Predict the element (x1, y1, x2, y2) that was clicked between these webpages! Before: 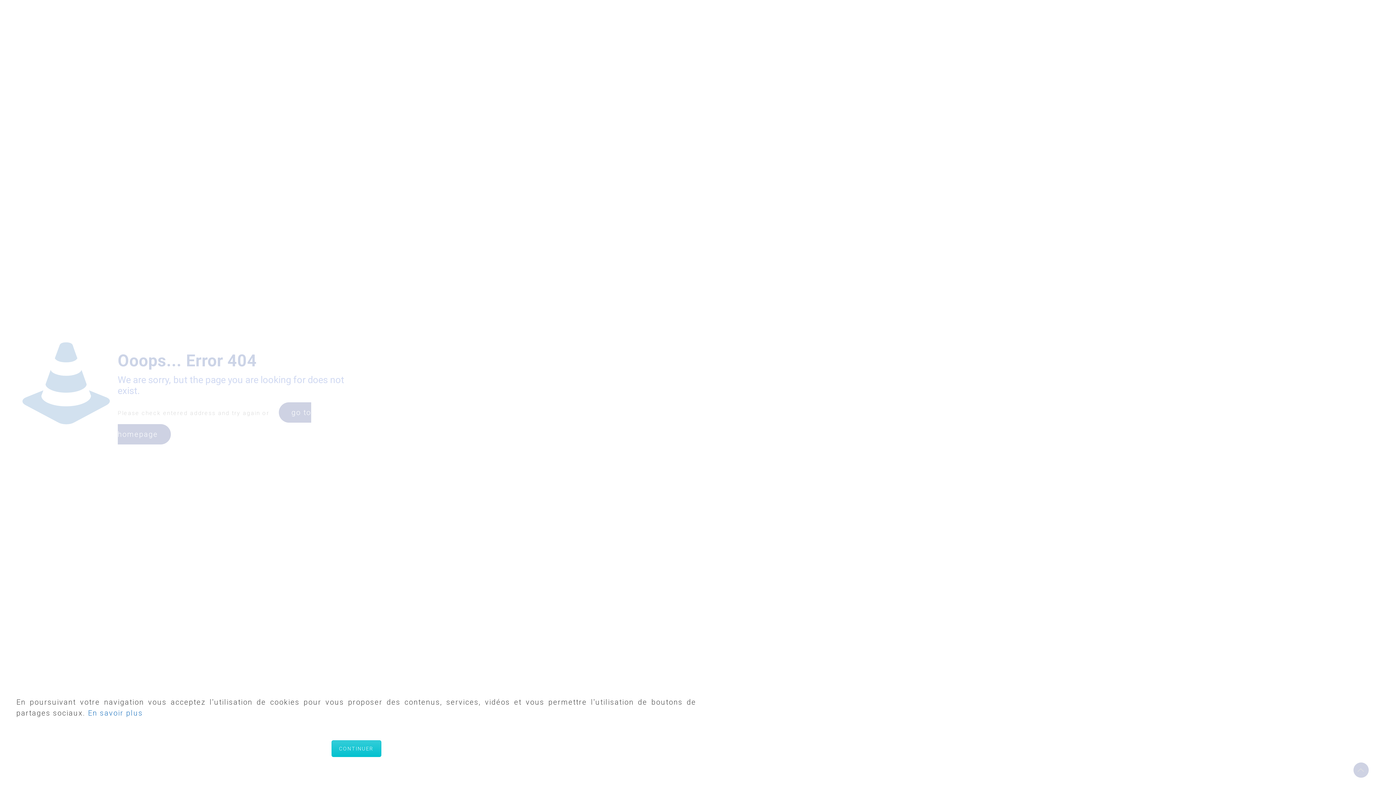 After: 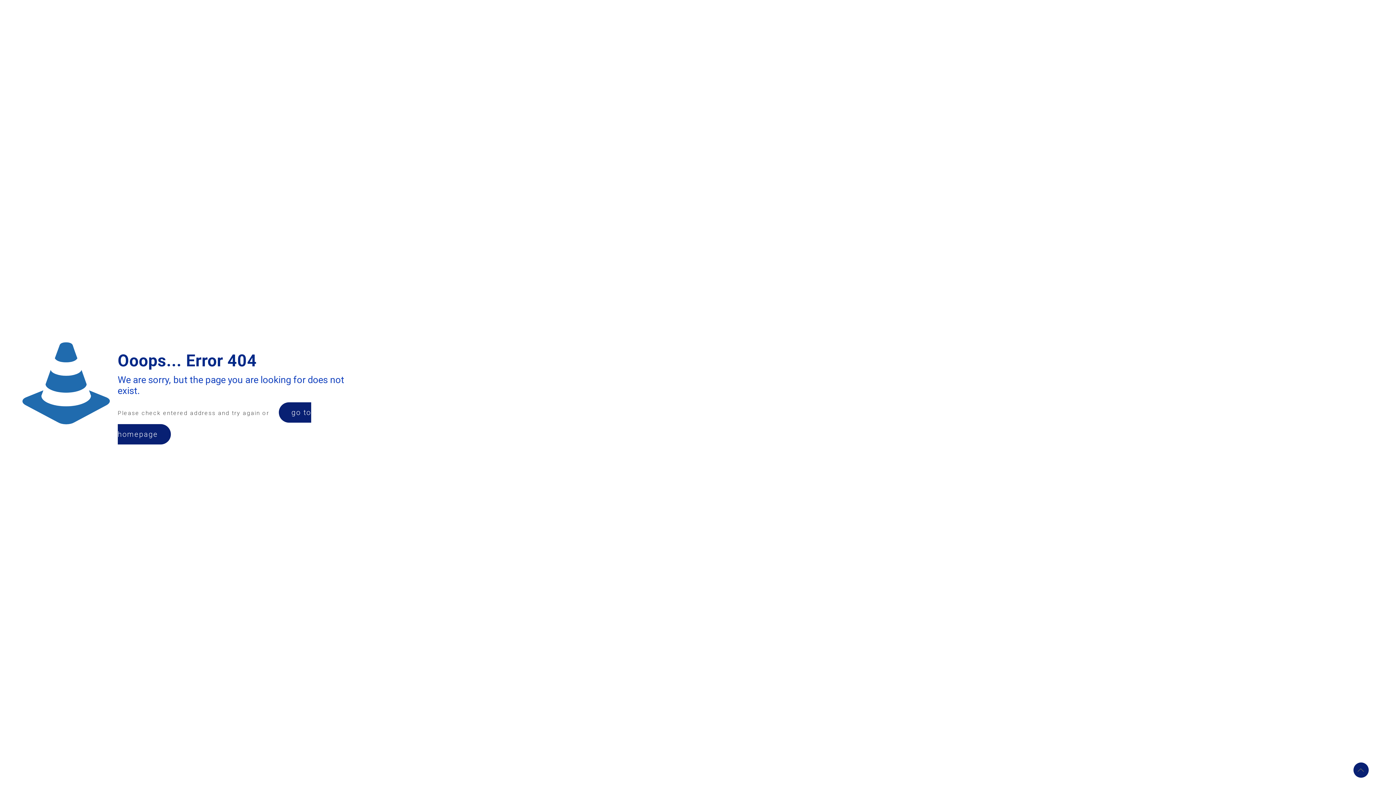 Action: label: CONTINUER bbox: (331, 740, 381, 757)